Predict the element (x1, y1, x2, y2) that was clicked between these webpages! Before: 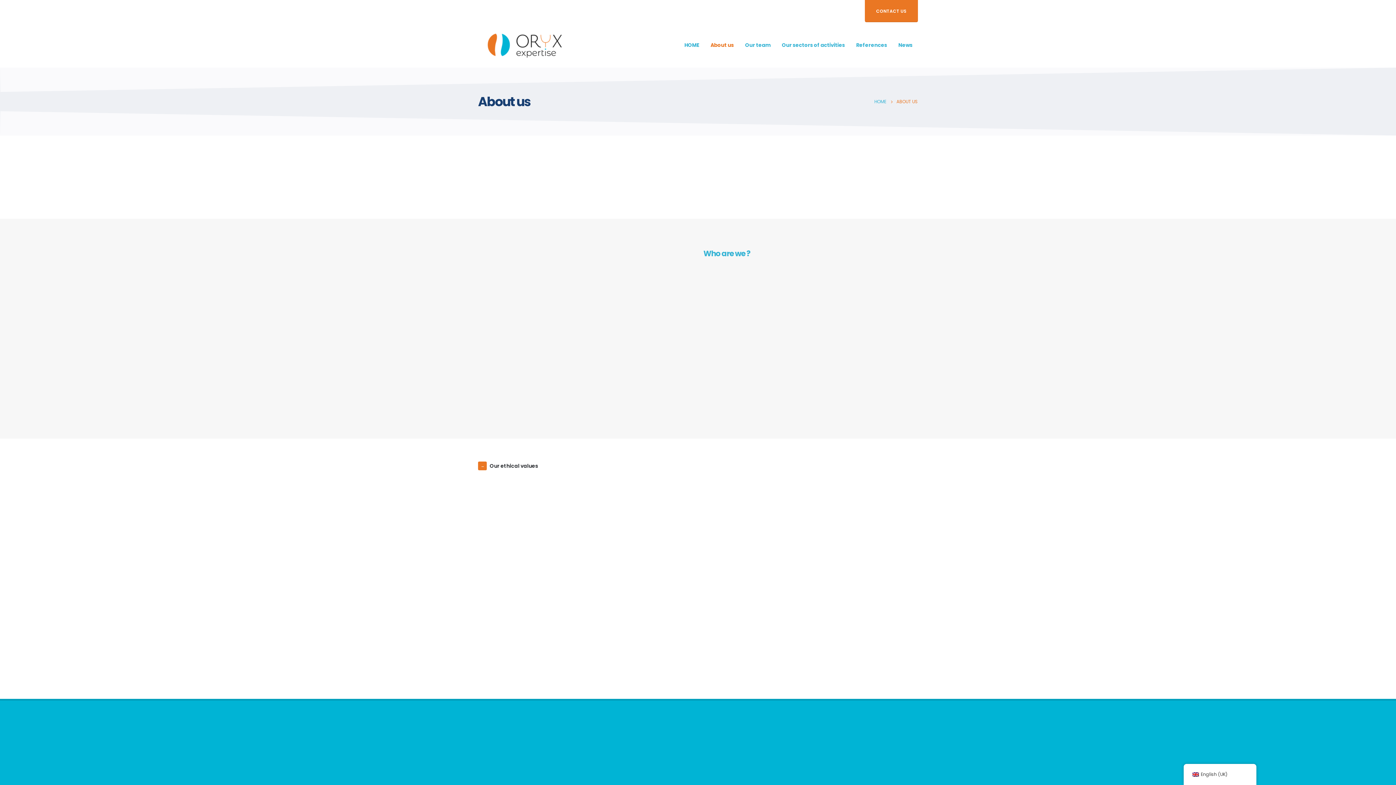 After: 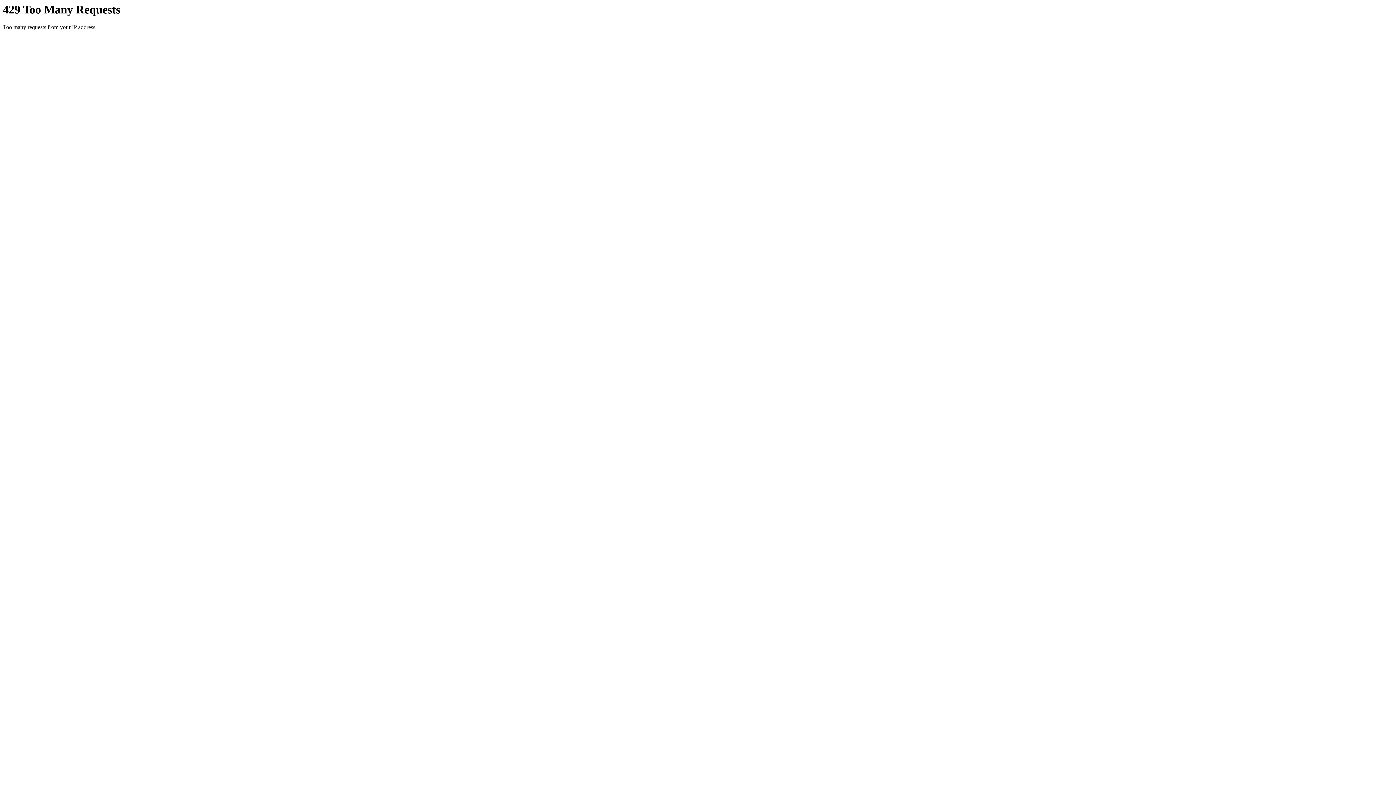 Action: label: Our team bbox: (739, 26, 776, 63)